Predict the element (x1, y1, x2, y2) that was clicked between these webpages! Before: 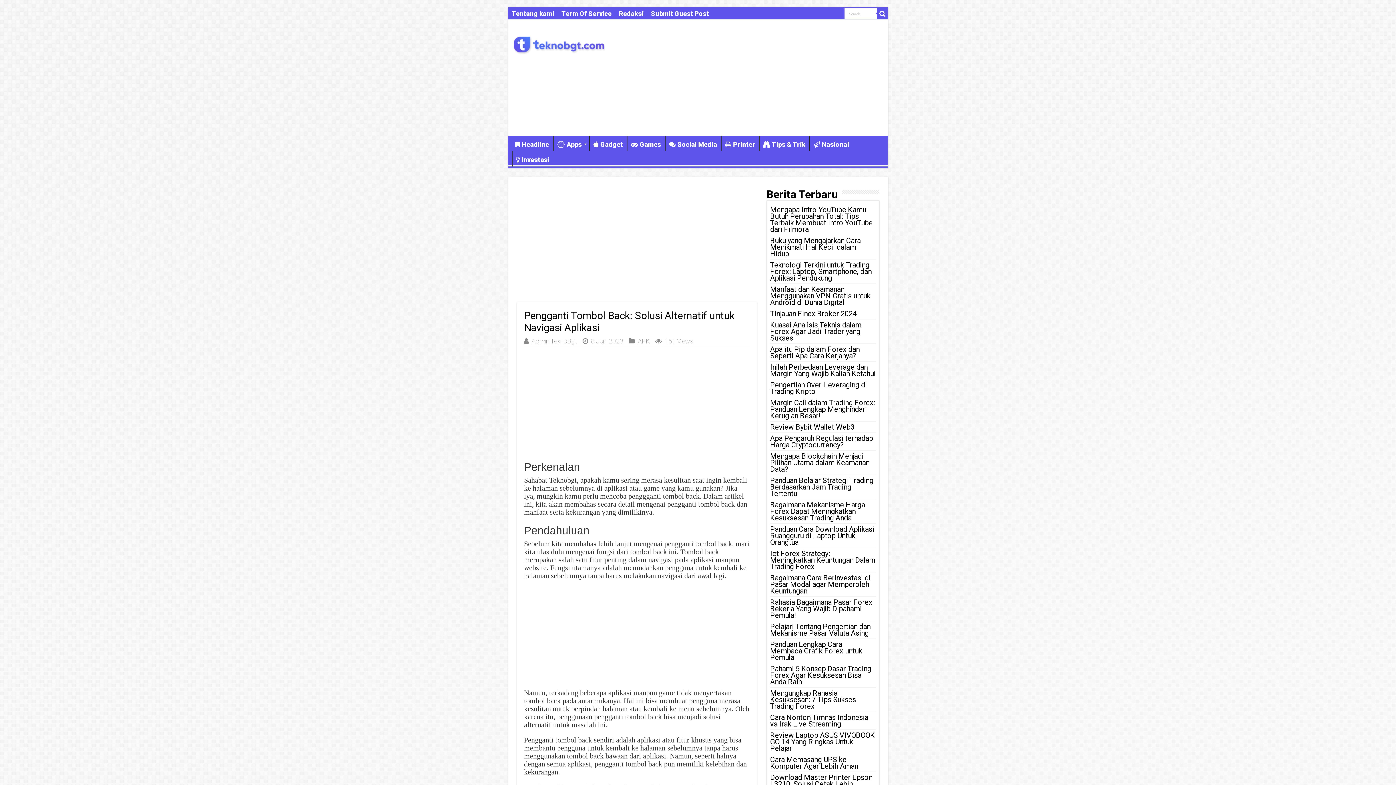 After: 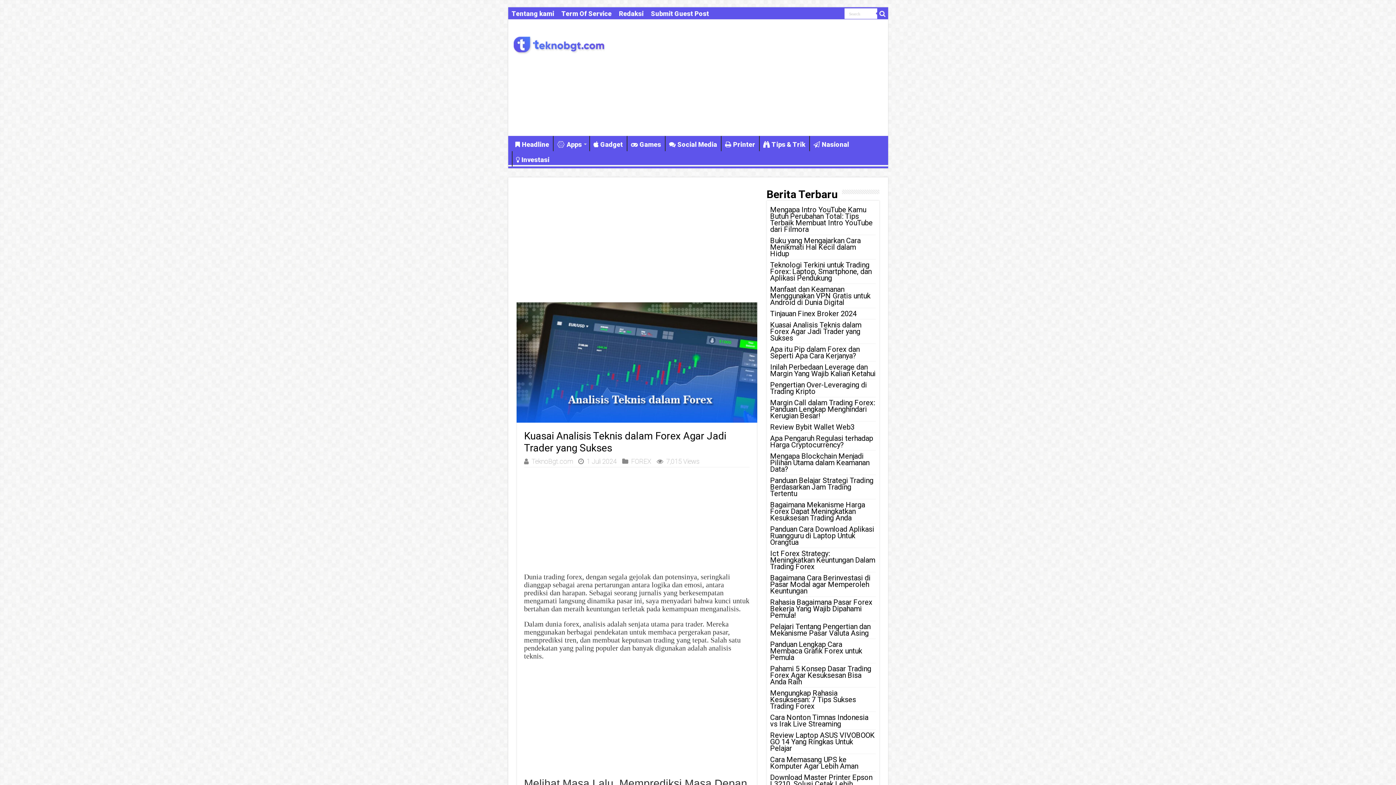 Action: label: Kuasai Analisis Teknis dalam Forex Agar Jadi Trader yang Sukses bbox: (770, 320, 861, 342)